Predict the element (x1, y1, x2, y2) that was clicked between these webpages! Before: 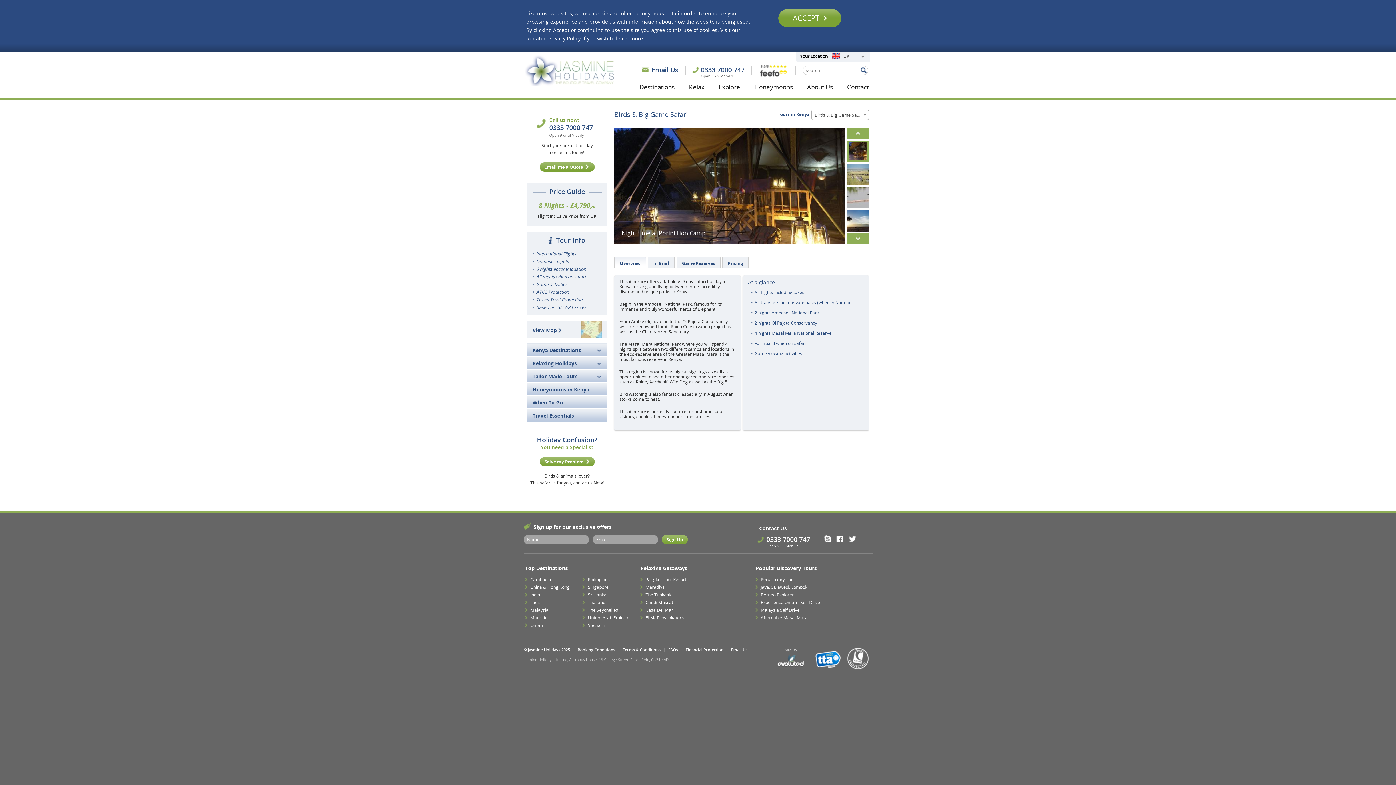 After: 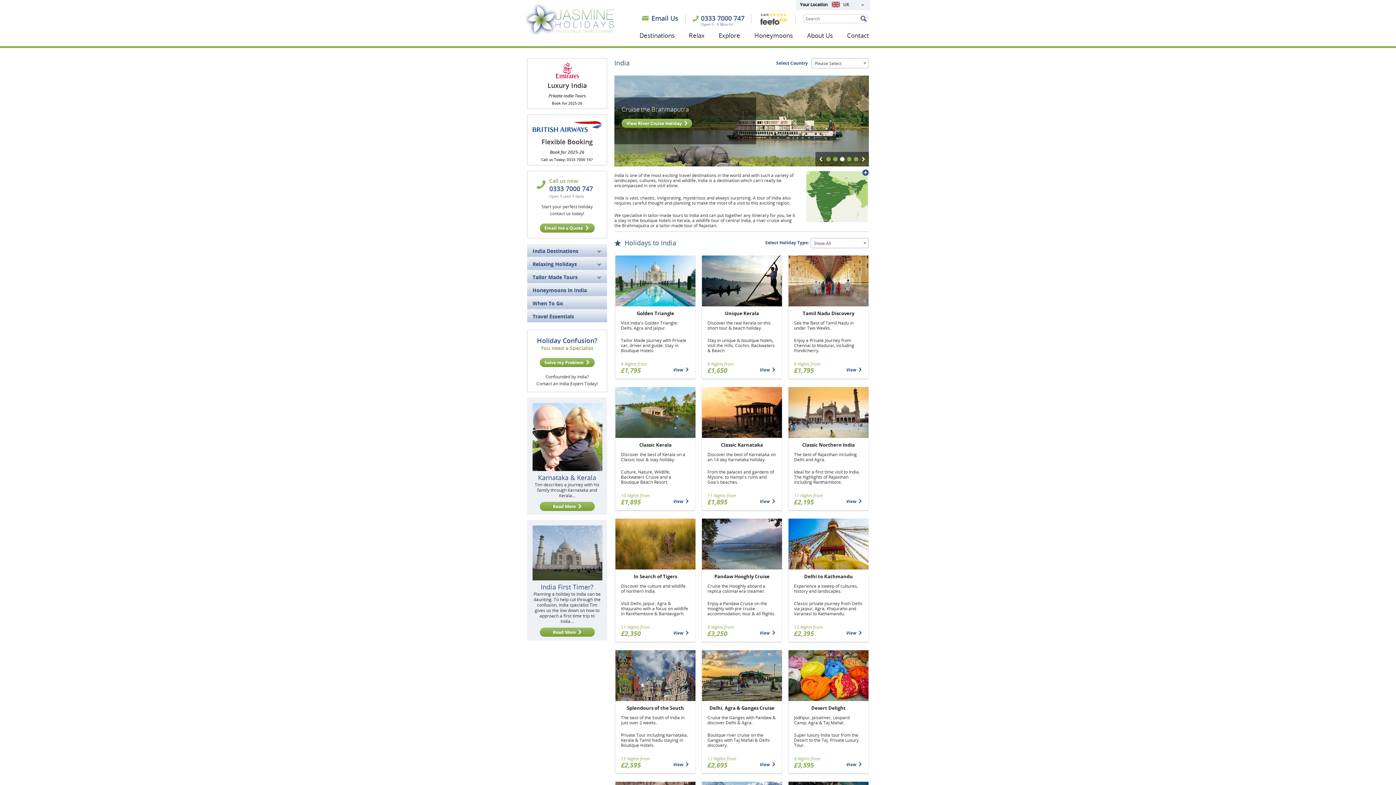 Action: bbox: (525, 592, 578, 598) label: India